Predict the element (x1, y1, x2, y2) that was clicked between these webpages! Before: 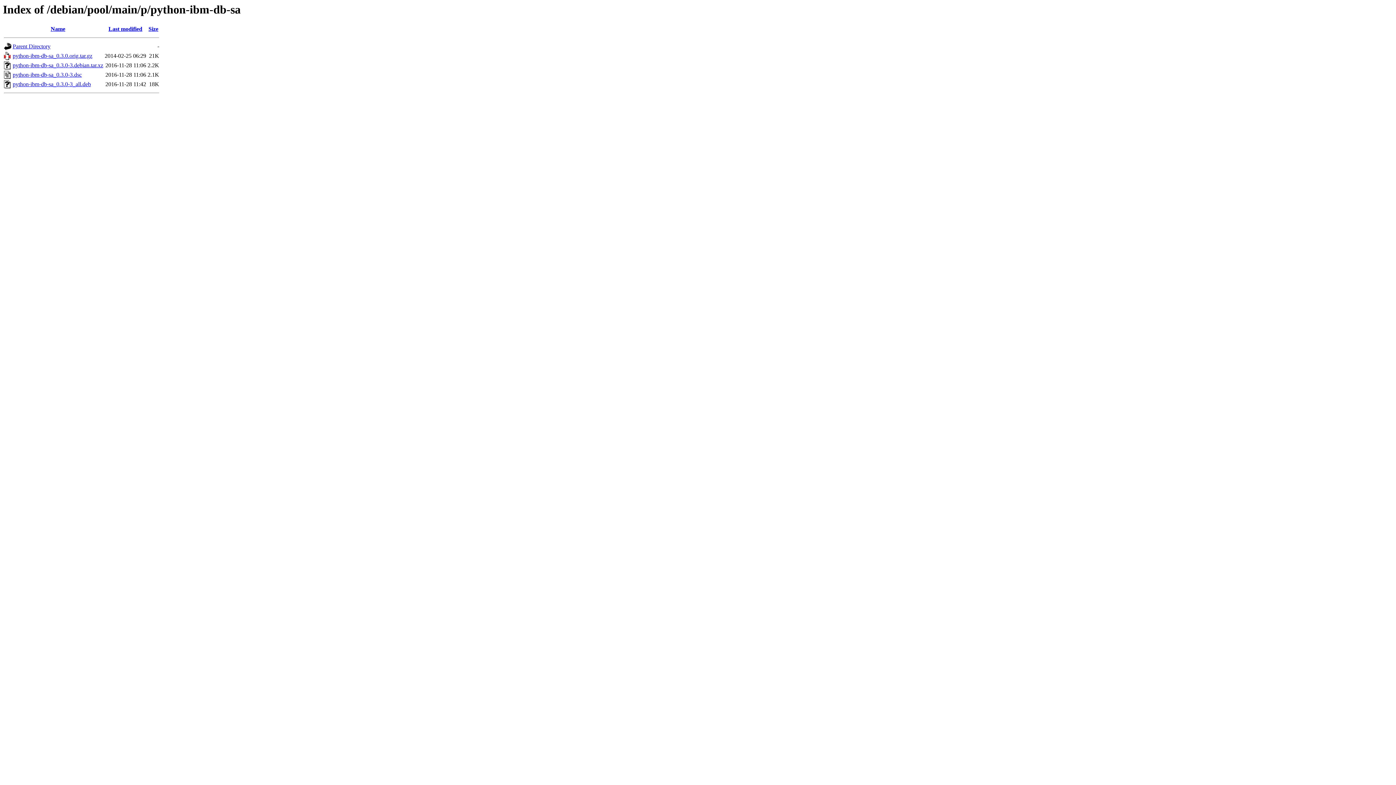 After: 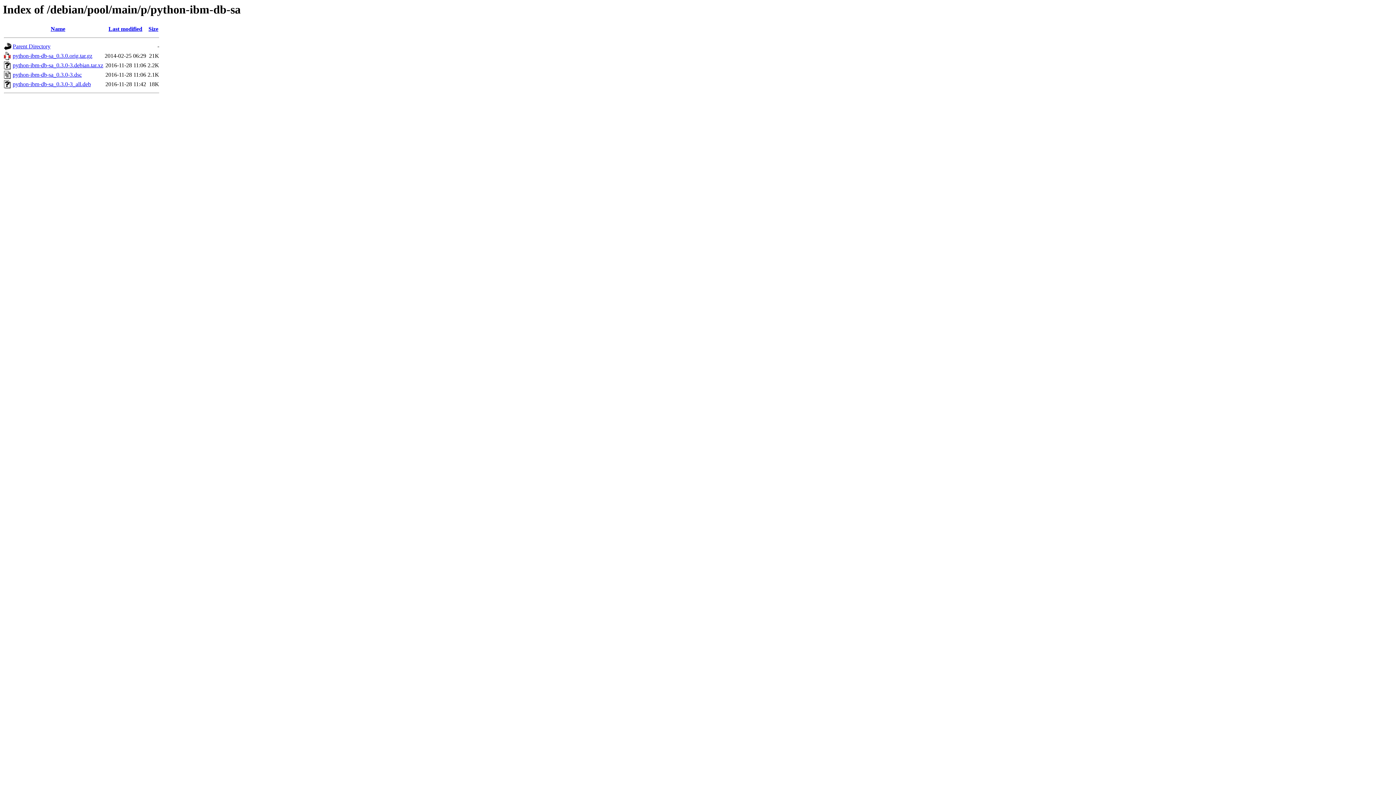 Action: label: python-ibm-db-sa_0.3.0.orig.tar.gz bbox: (12, 52, 92, 59)